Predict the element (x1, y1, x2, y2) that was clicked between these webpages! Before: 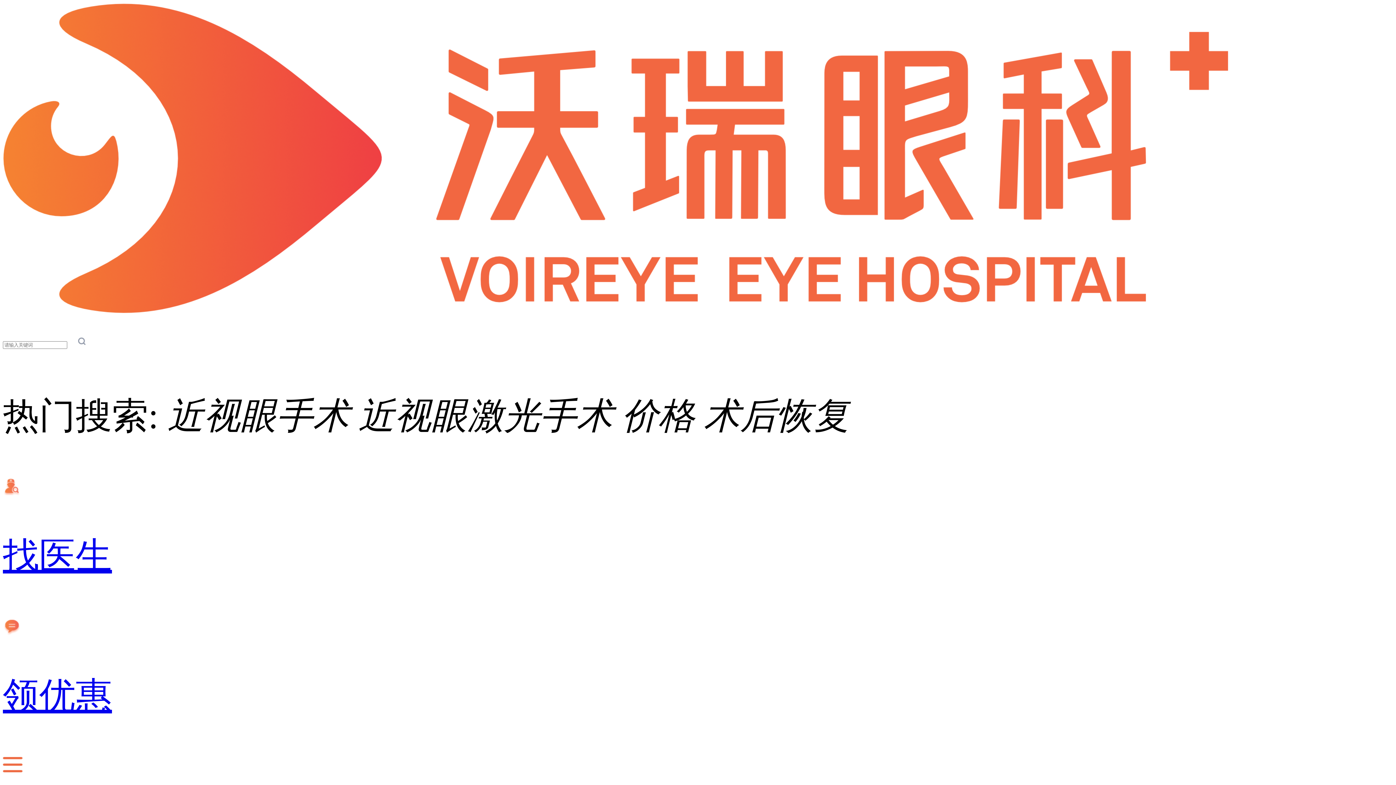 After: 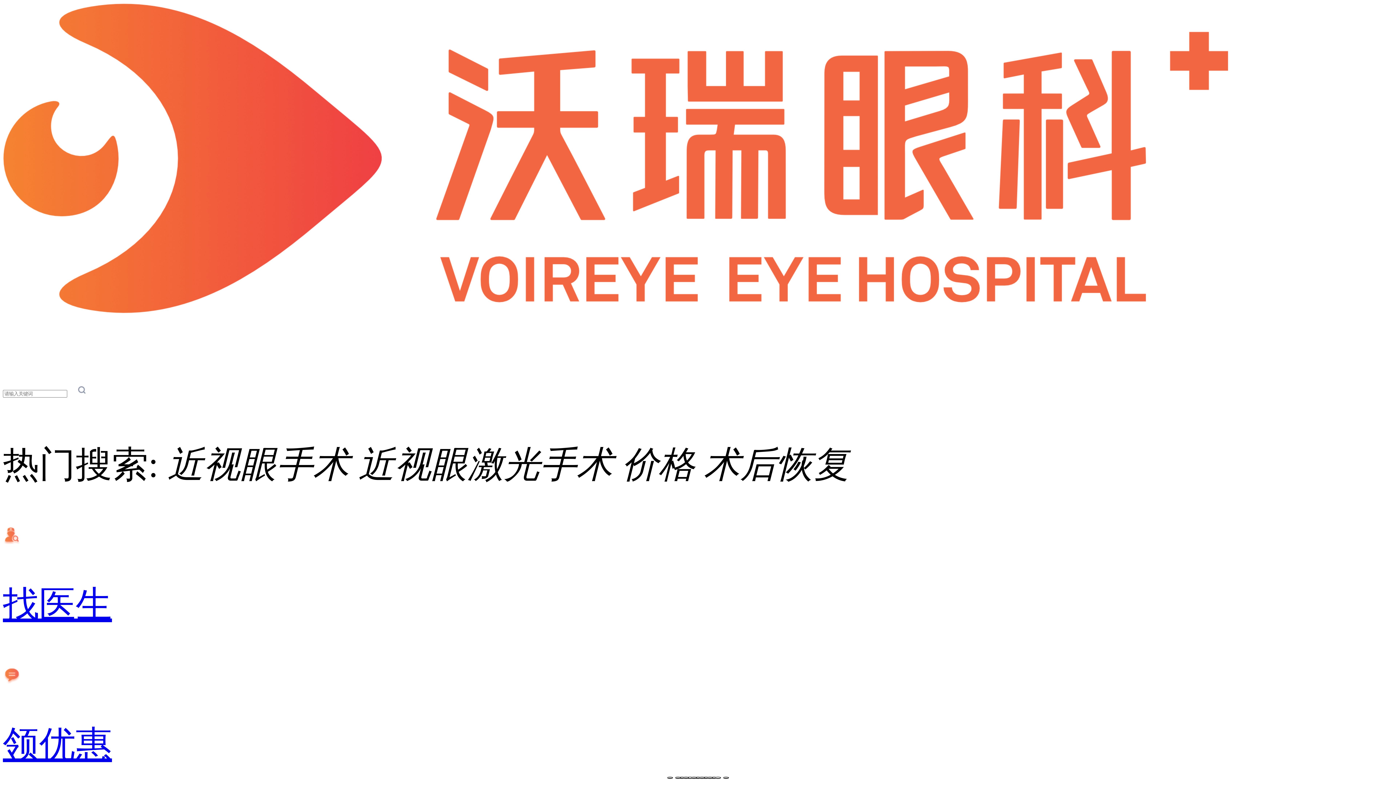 Action: bbox: (2, 281, 1229, 321)